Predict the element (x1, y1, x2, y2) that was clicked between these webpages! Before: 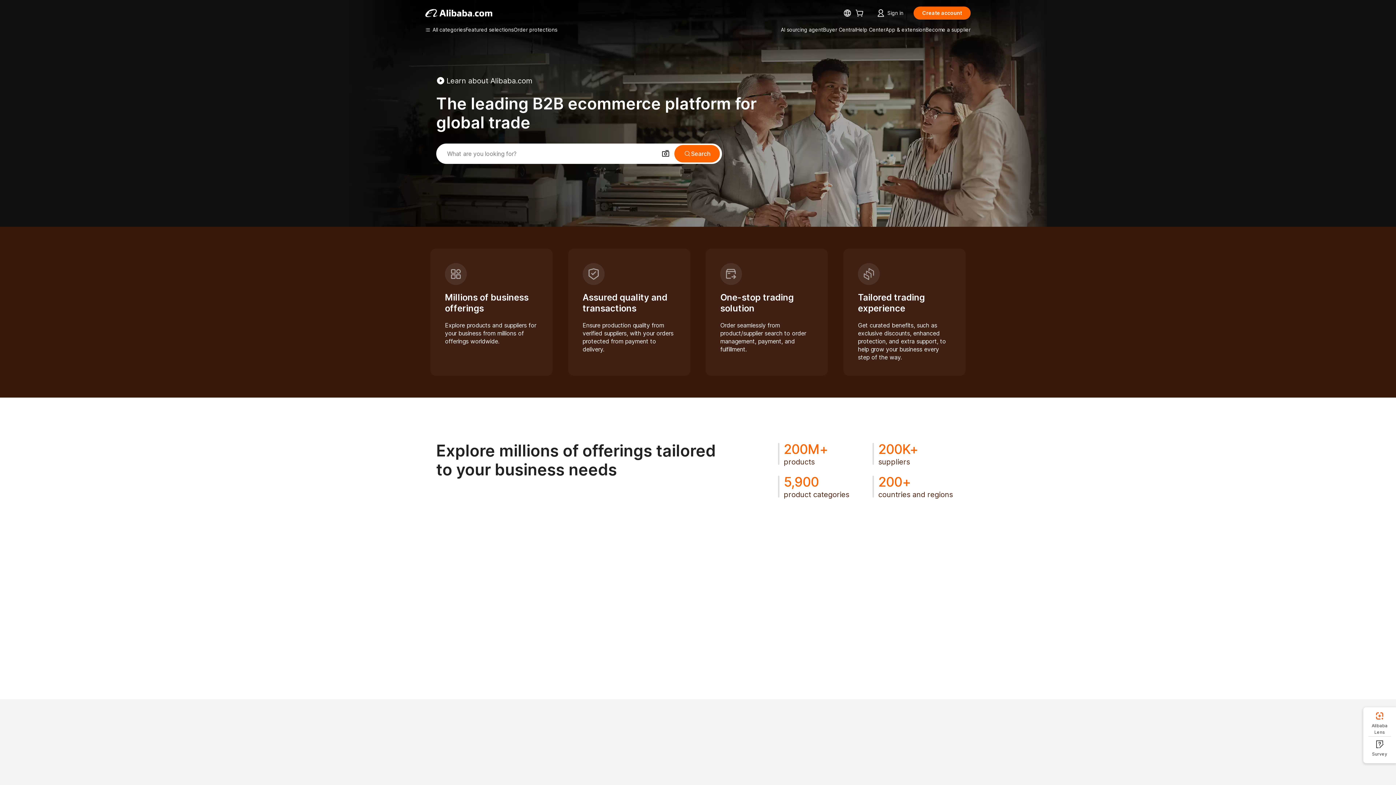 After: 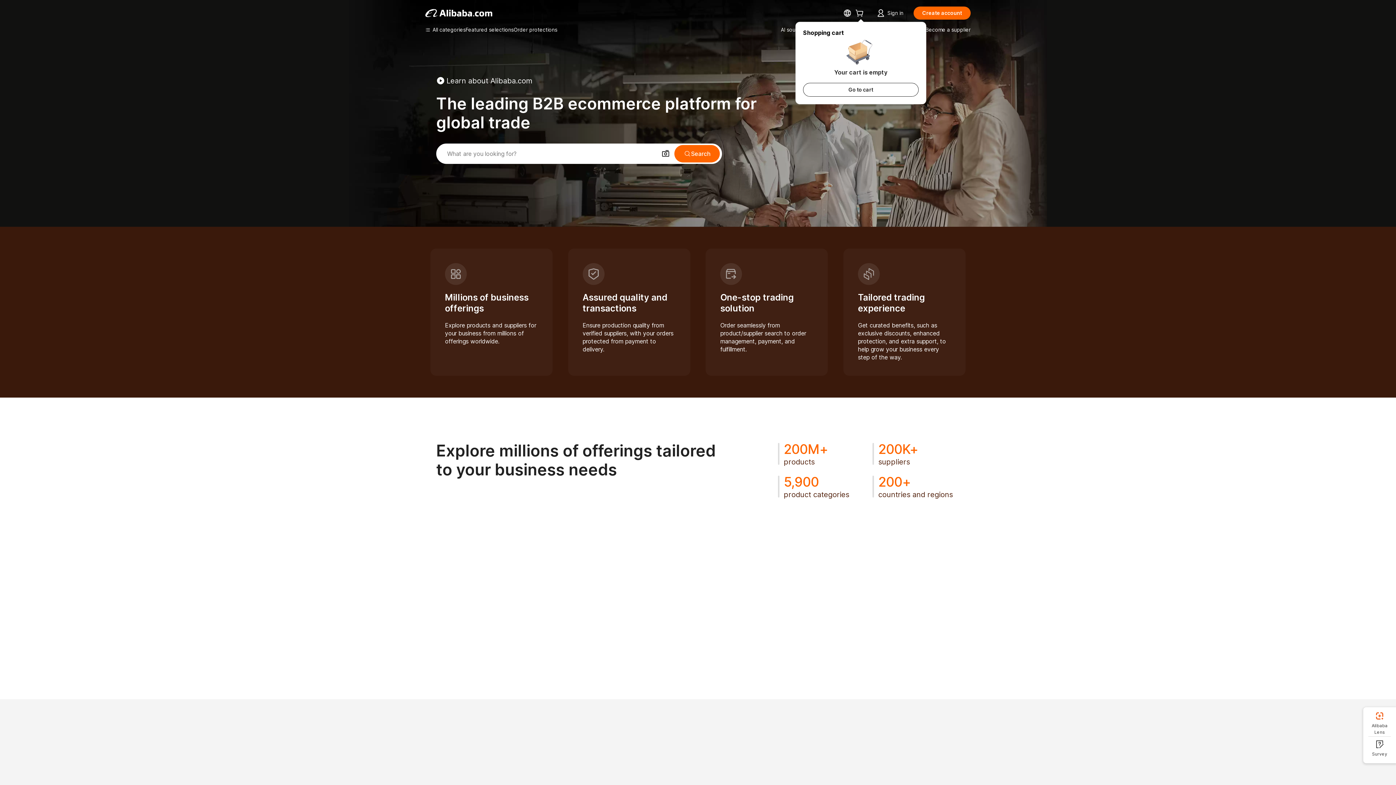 Action: label: cart bbox: (855, 10, 866, 17)